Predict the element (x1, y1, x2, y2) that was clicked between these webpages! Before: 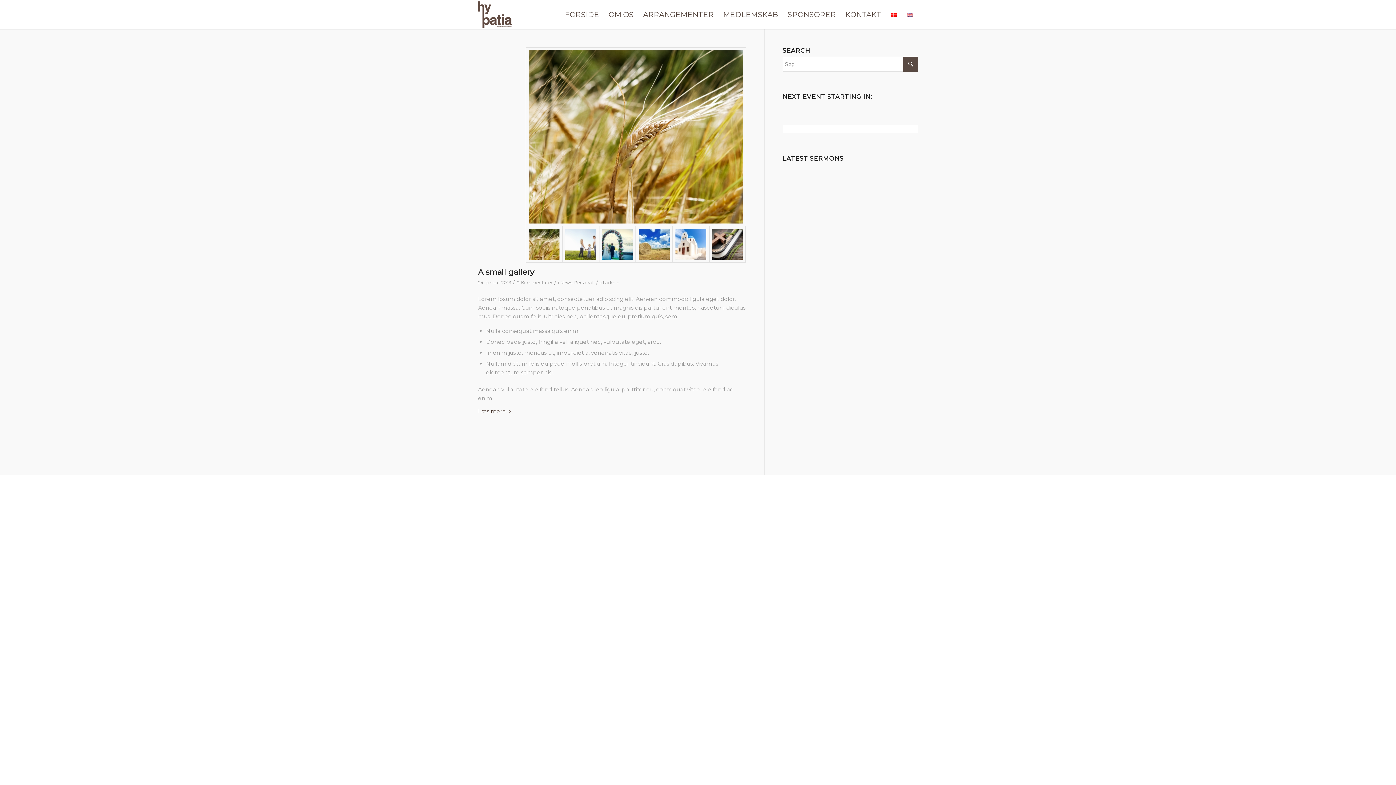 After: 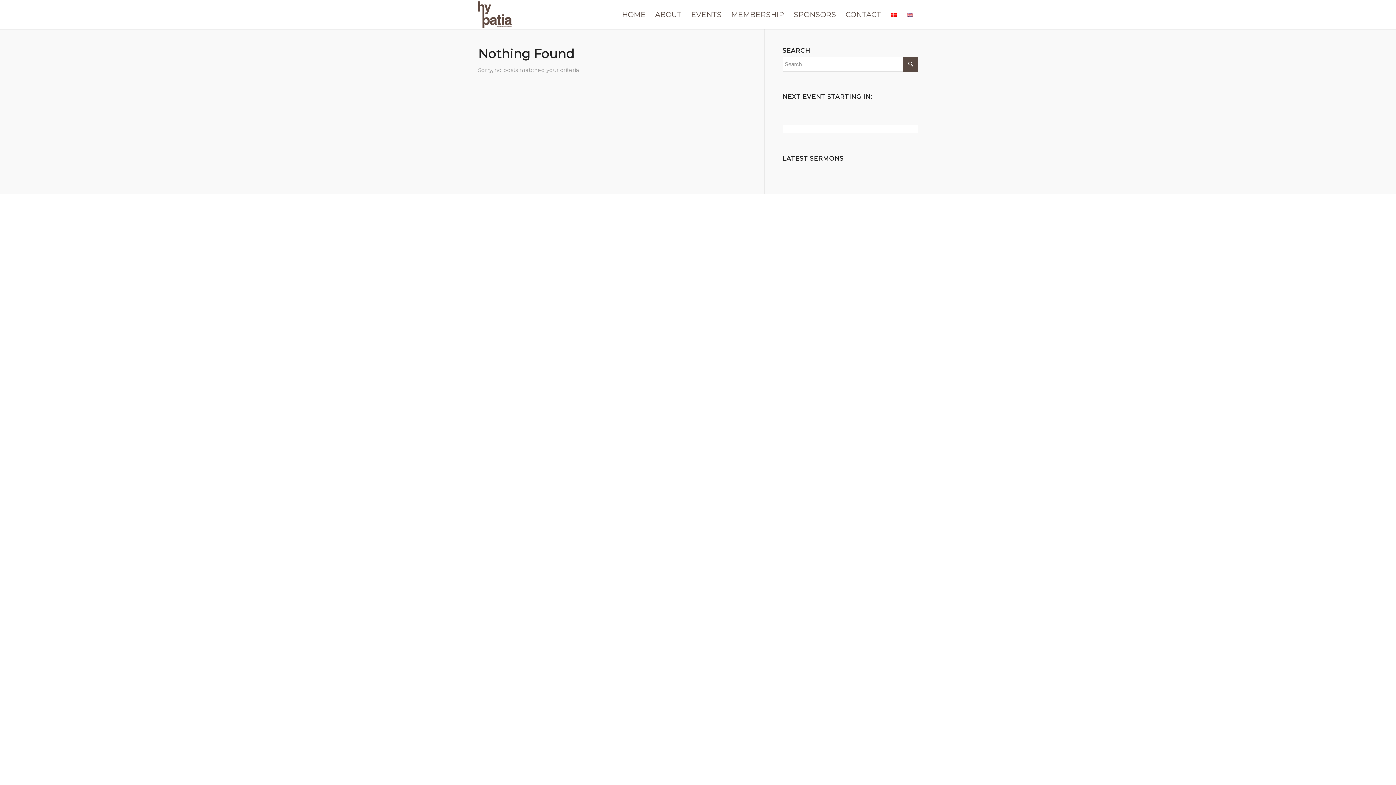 Action: bbox: (902, 0, 918, 29)